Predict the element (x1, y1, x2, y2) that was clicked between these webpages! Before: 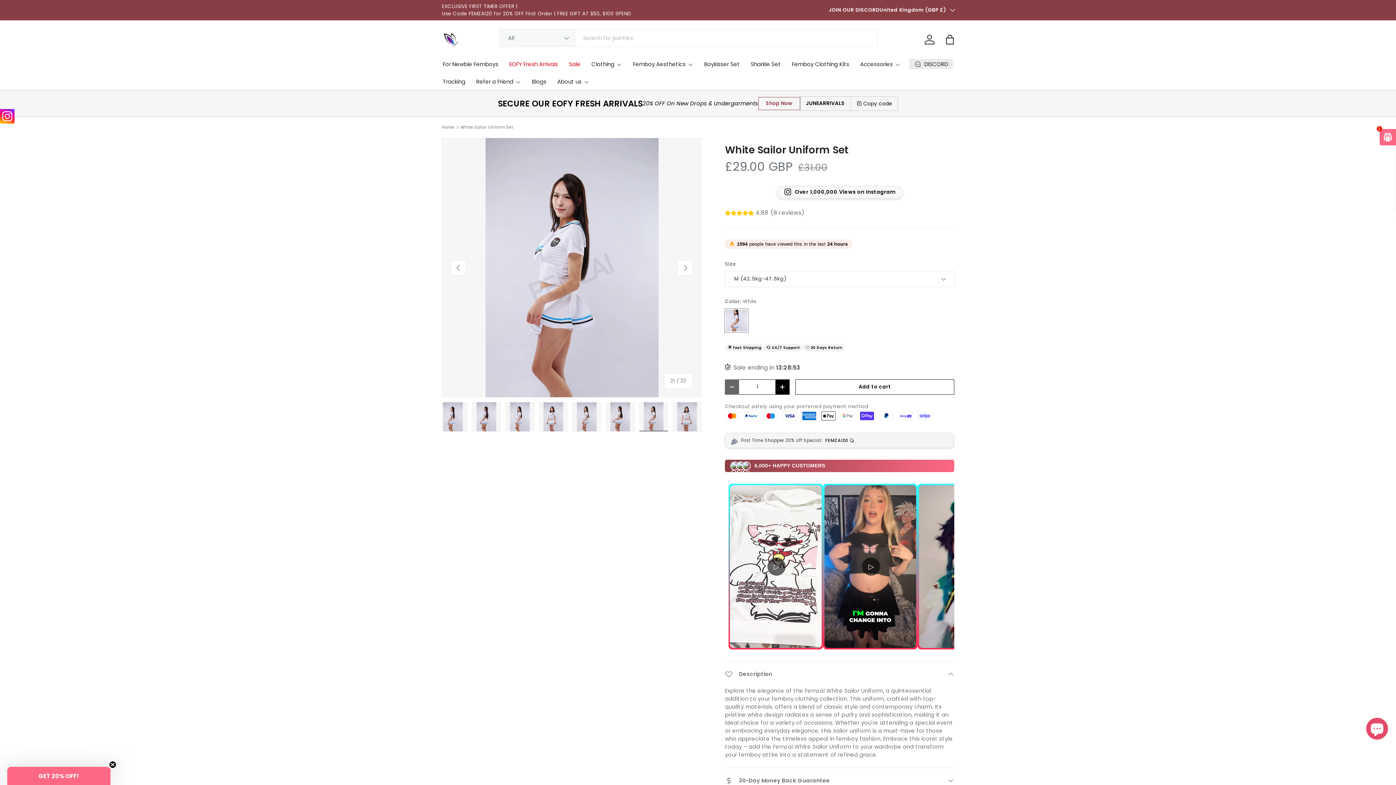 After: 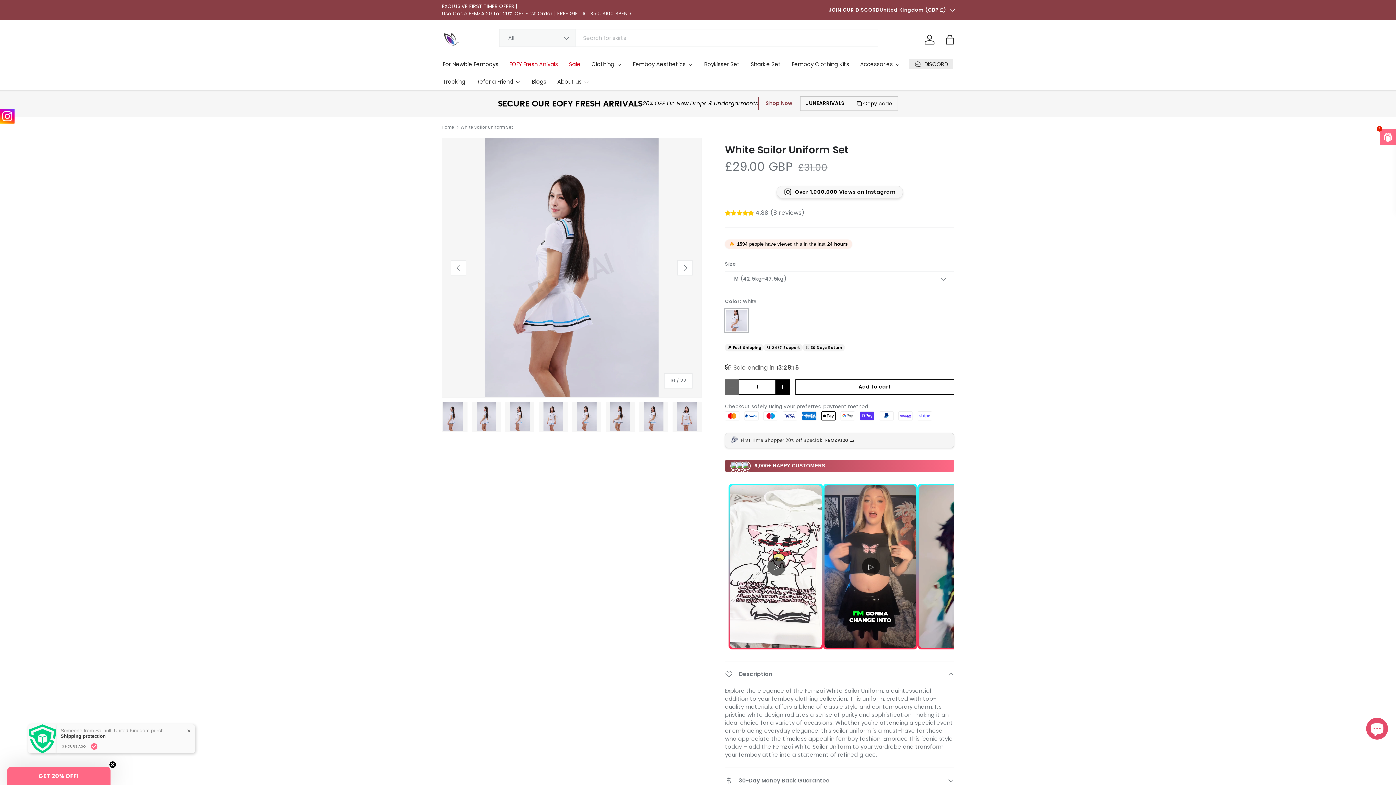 Action: bbox: (472, 402, 501, 432) label: Load image 16 in gallery view